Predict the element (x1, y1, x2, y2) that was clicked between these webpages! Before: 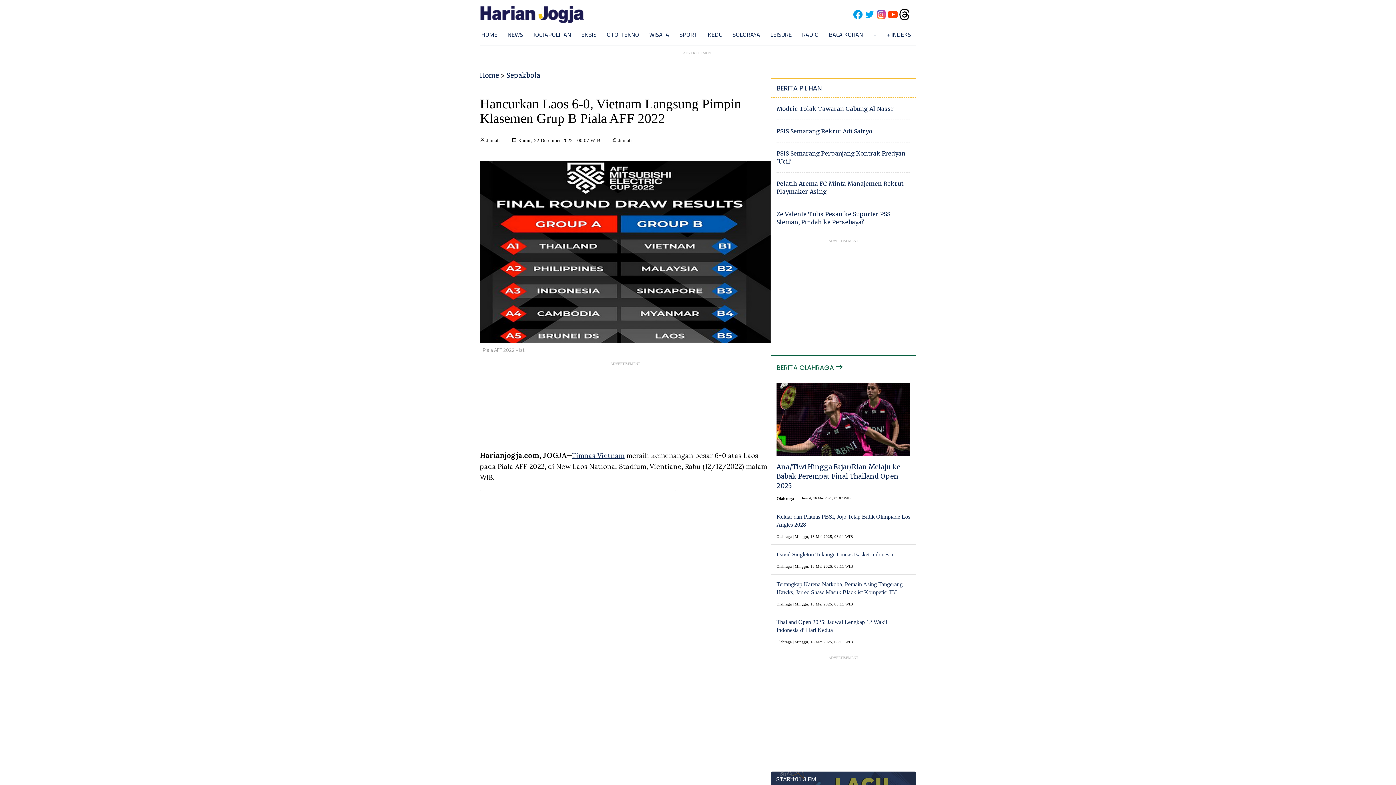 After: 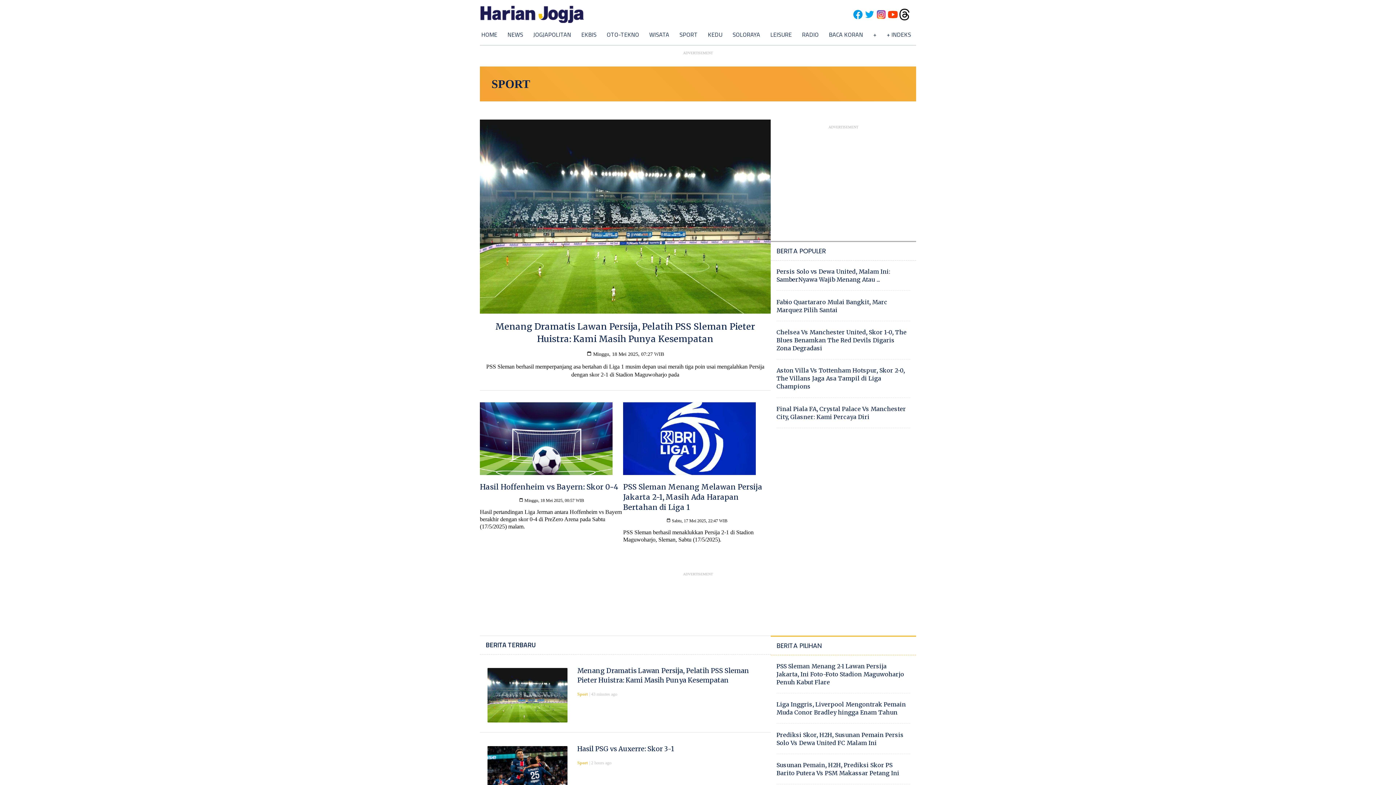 Action: label: Sepakbola bbox: (506, 71, 540, 79)